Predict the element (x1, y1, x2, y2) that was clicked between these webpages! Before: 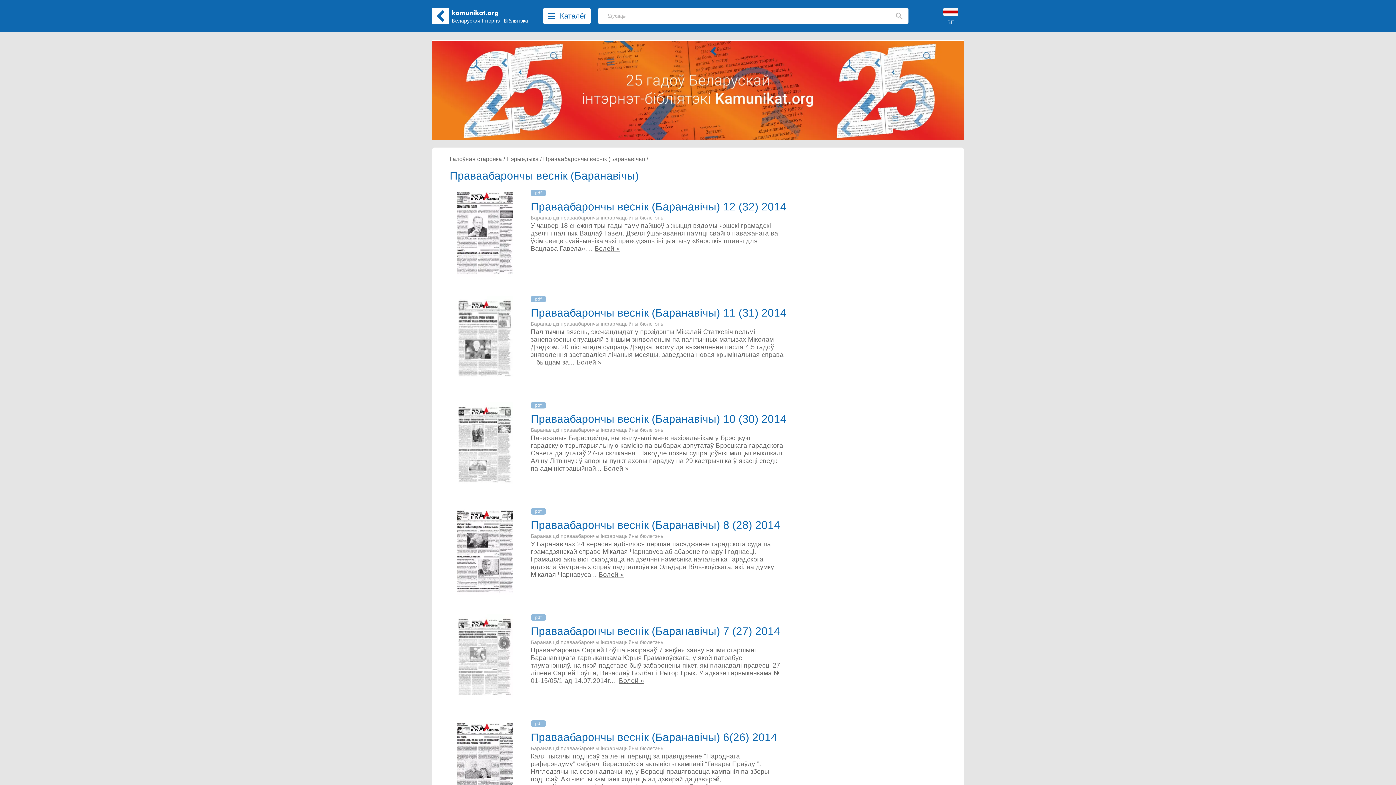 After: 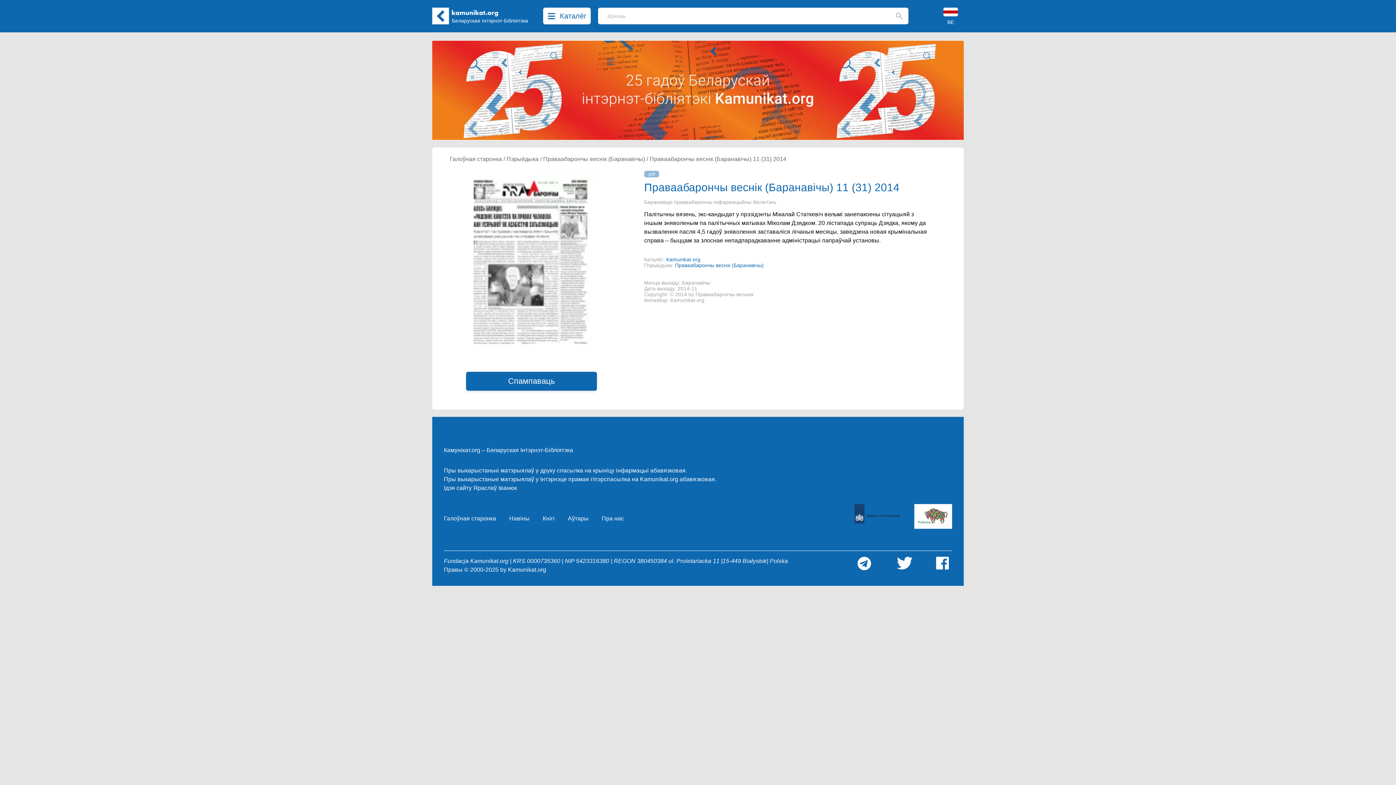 Action: bbox: (530, 310, 786, 318) label: Праваабарончы веснік (Баранавічы) 11 (31) 2014